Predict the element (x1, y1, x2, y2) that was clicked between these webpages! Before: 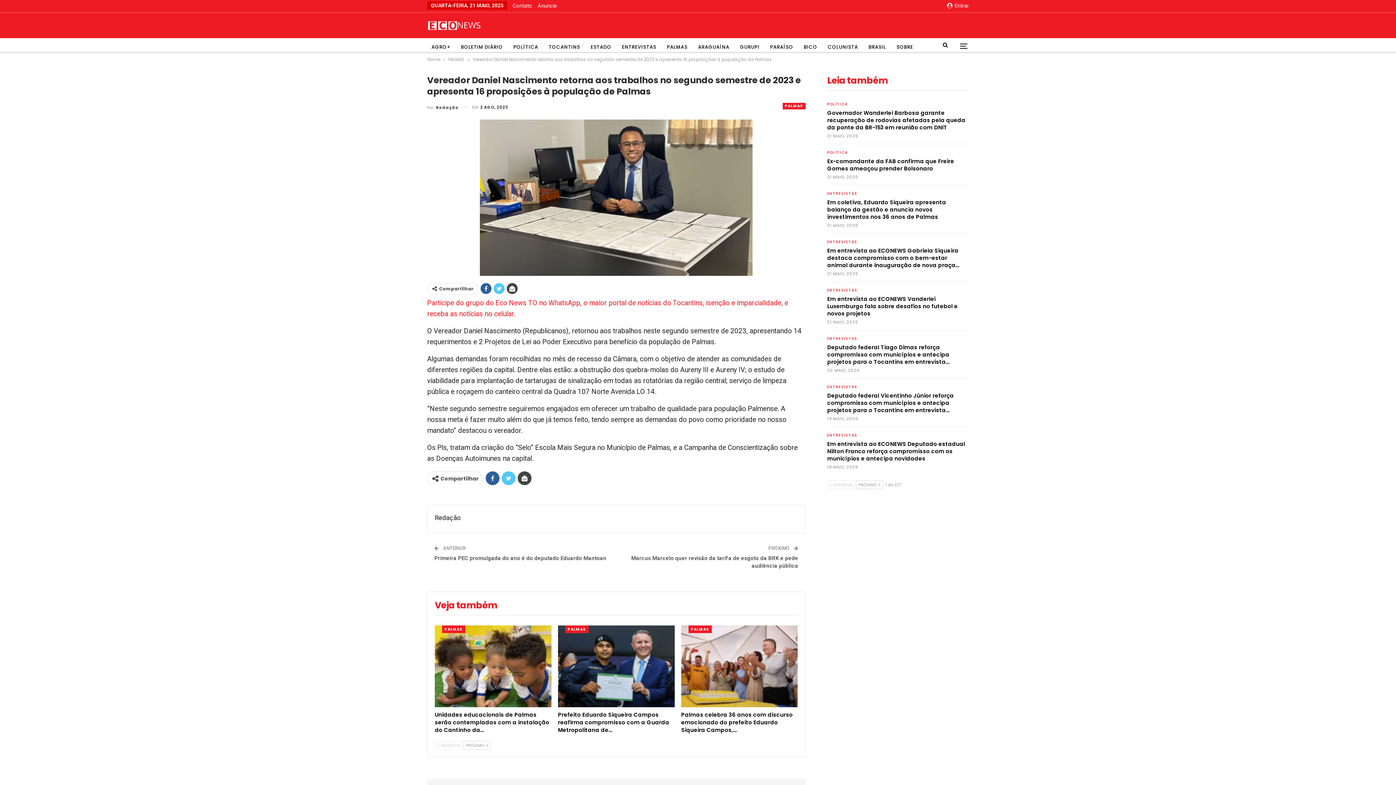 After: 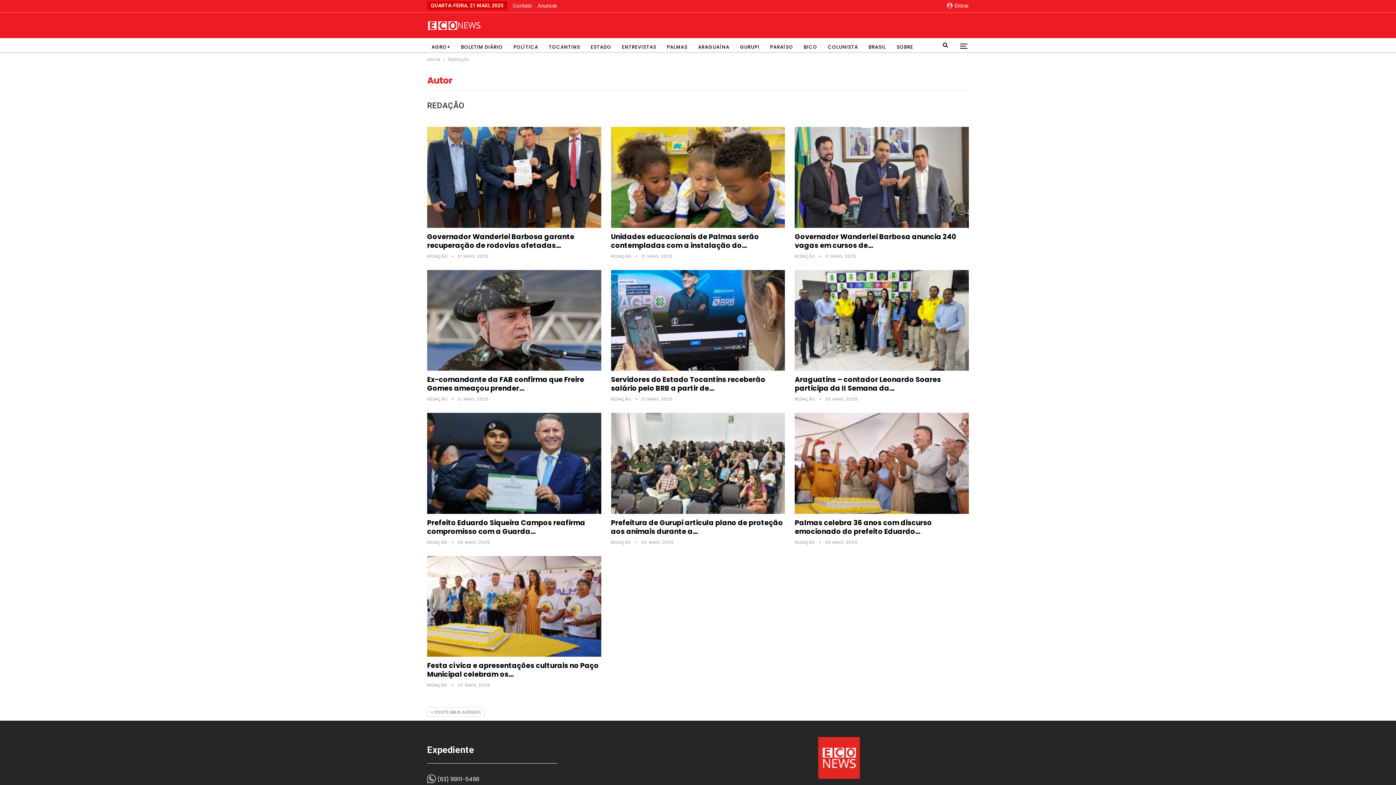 Action: label: Redação bbox: (434, 514, 461, 521)